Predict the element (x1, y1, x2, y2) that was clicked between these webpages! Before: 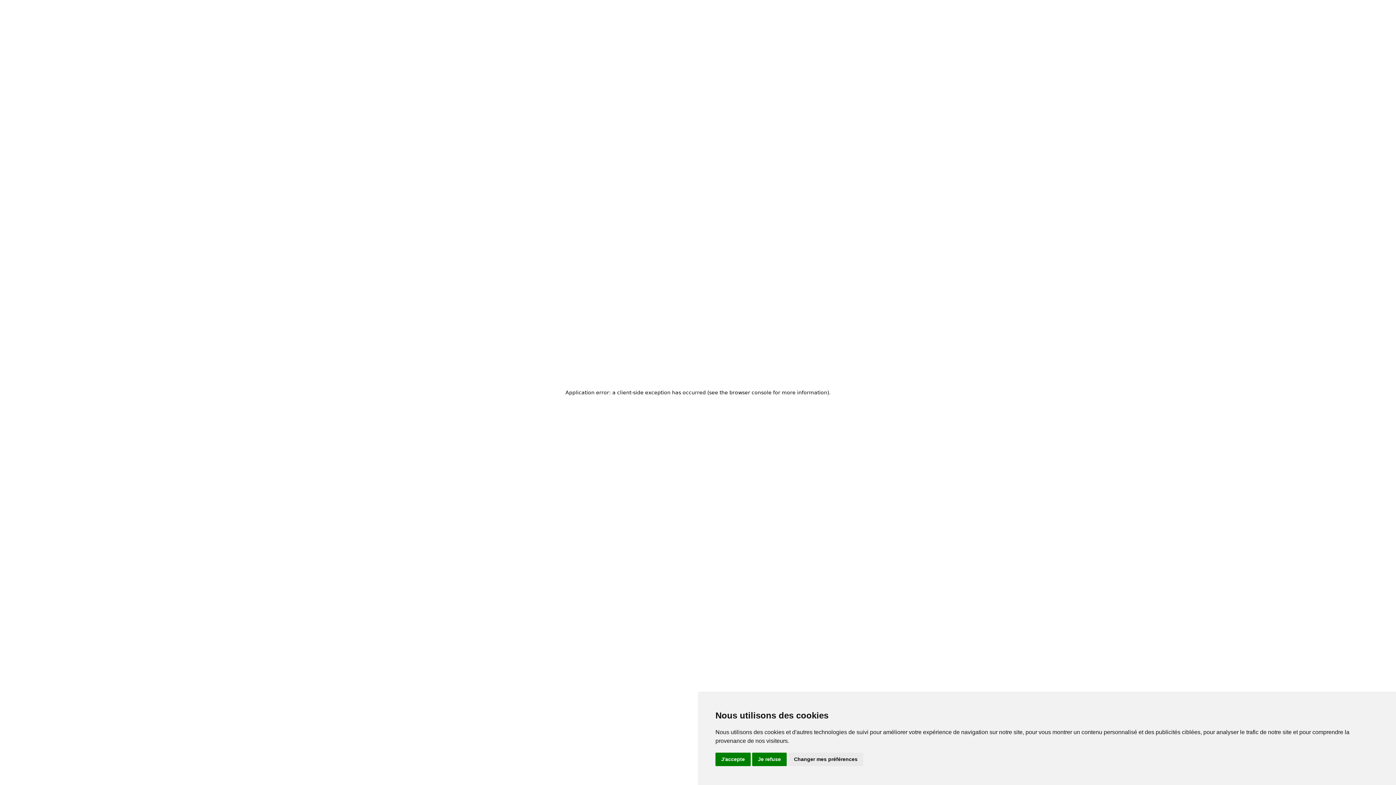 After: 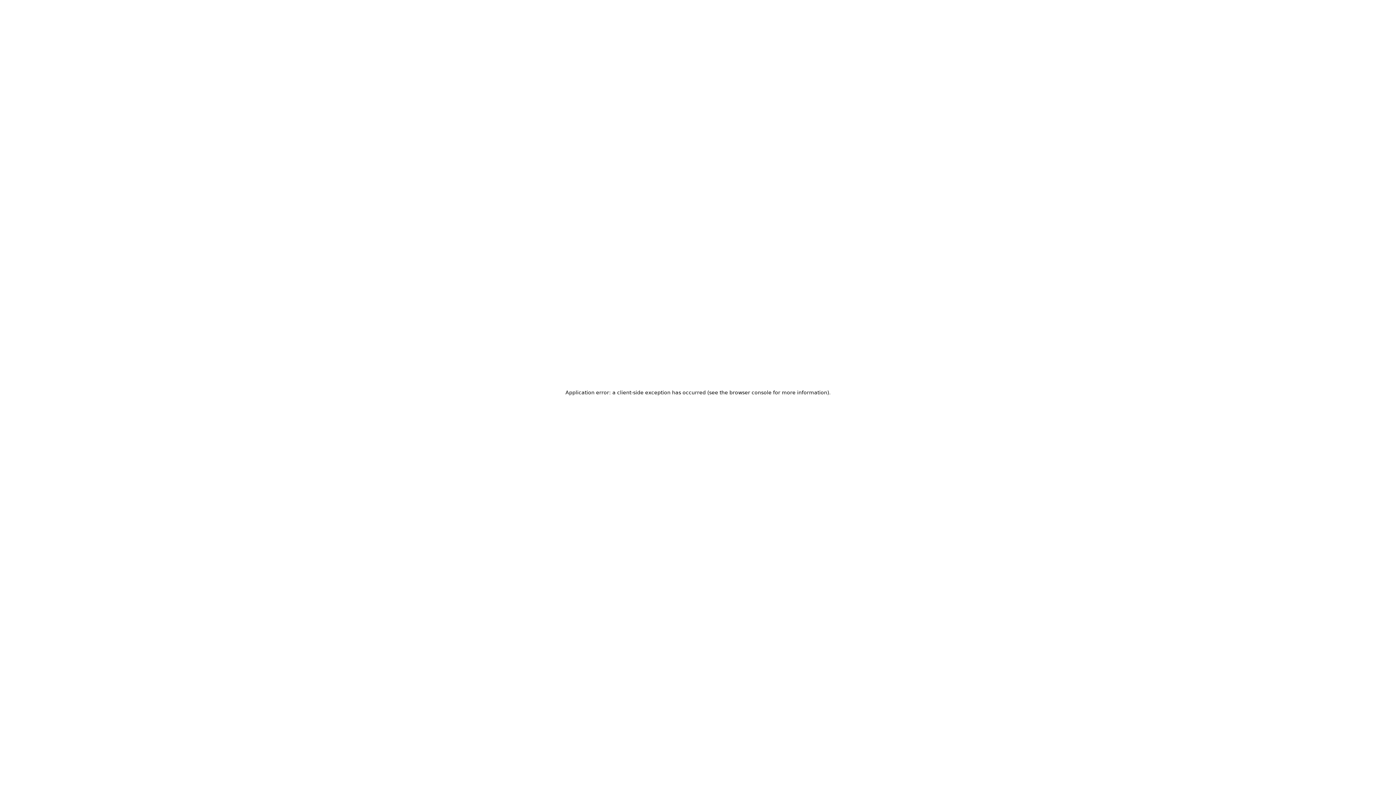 Action: label: J'accepte bbox: (715, 753, 750, 766)